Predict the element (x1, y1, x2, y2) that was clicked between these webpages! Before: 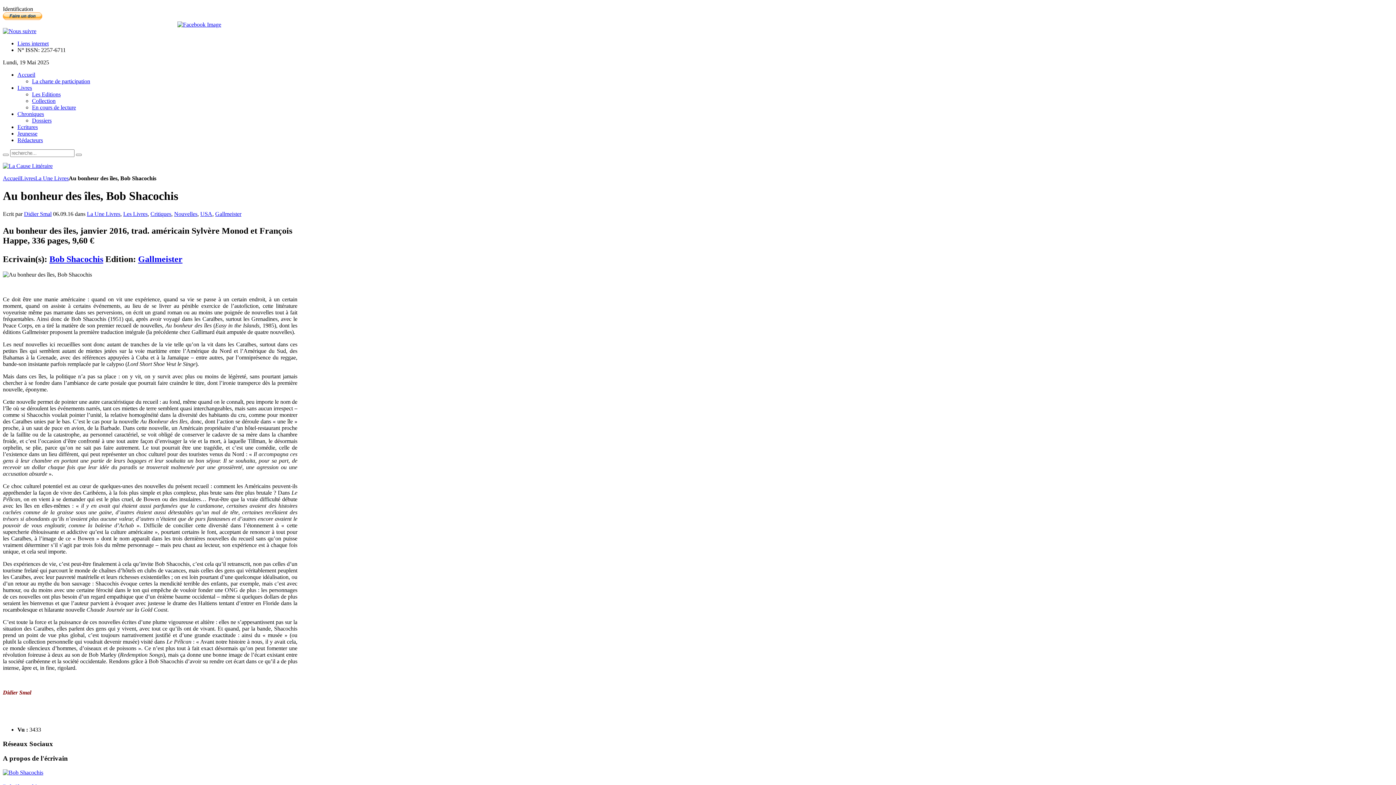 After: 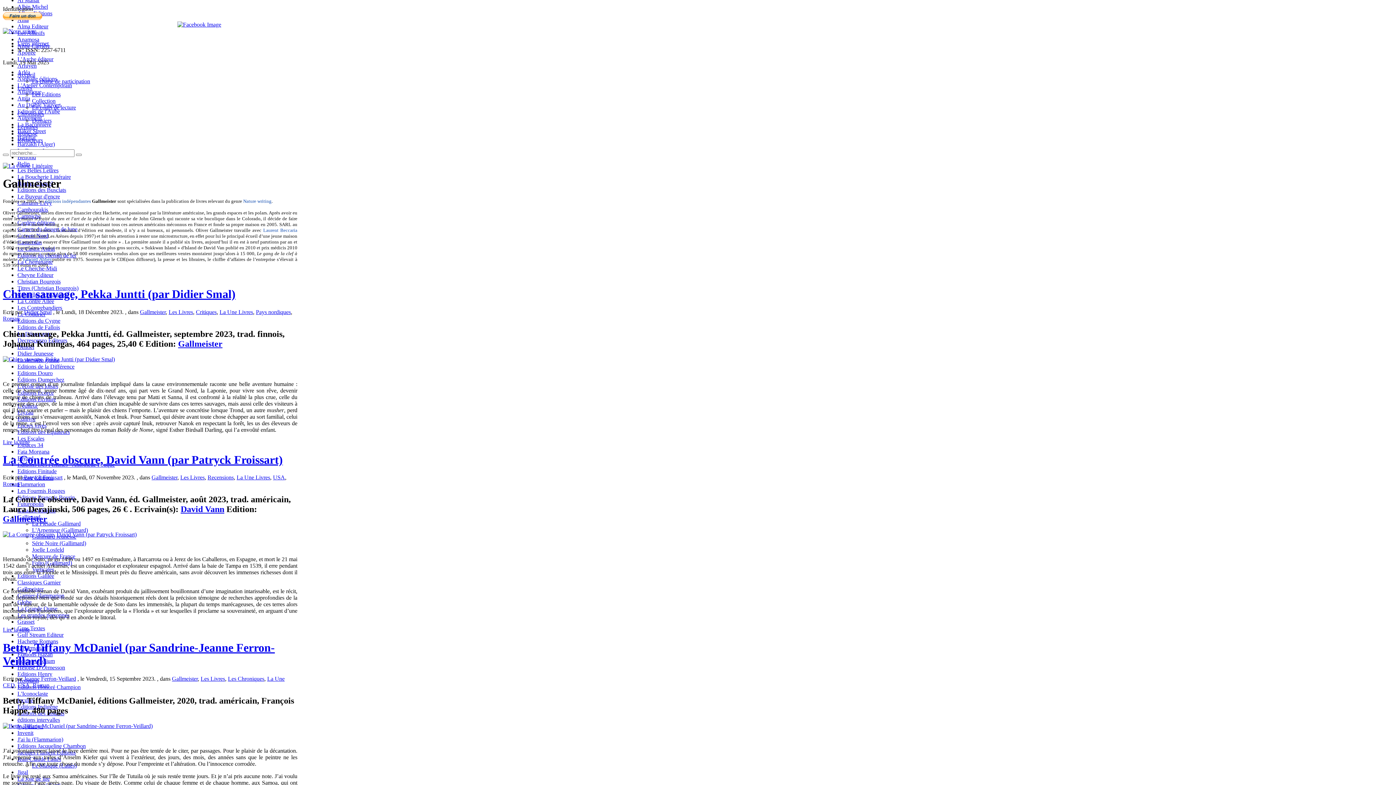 Action: bbox: (138, 254, 182, 263) label: Gallmeister